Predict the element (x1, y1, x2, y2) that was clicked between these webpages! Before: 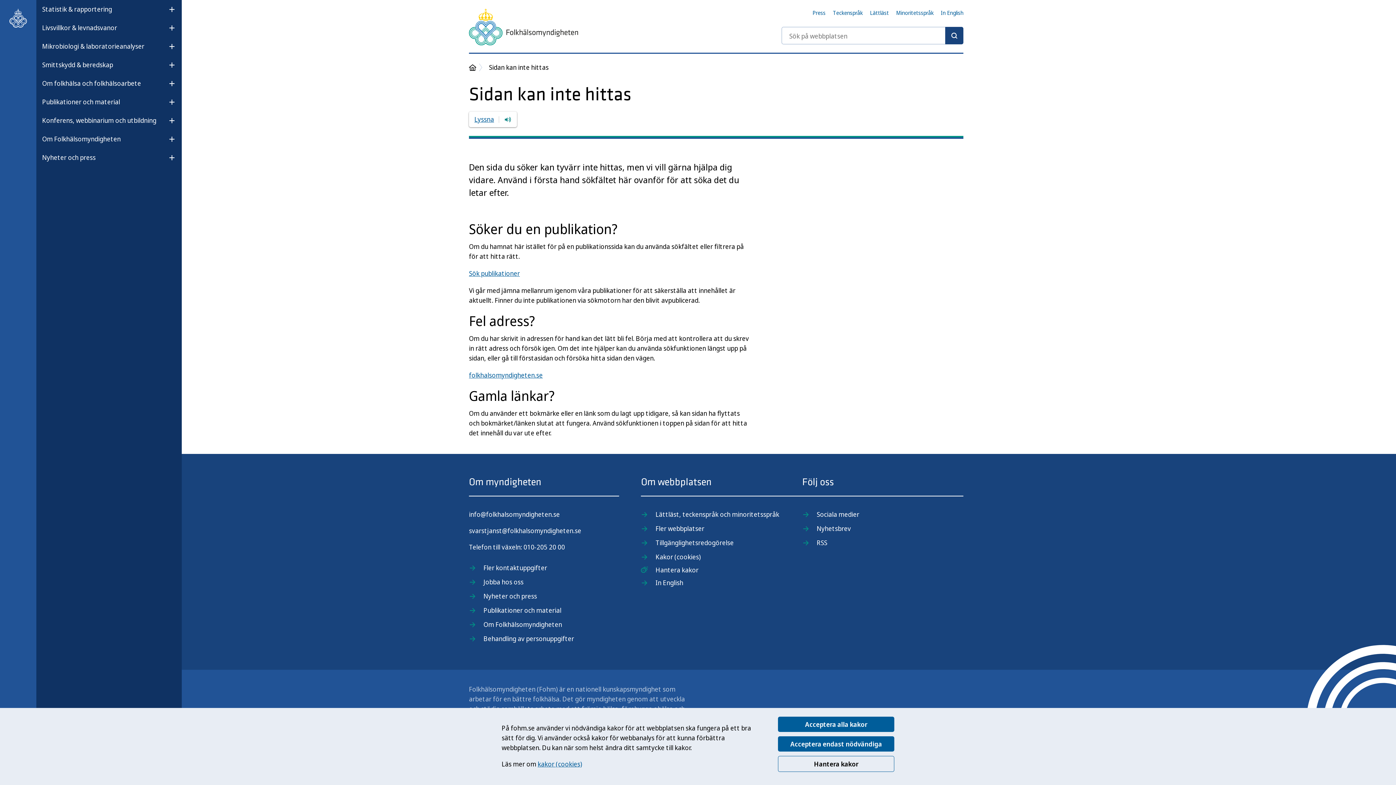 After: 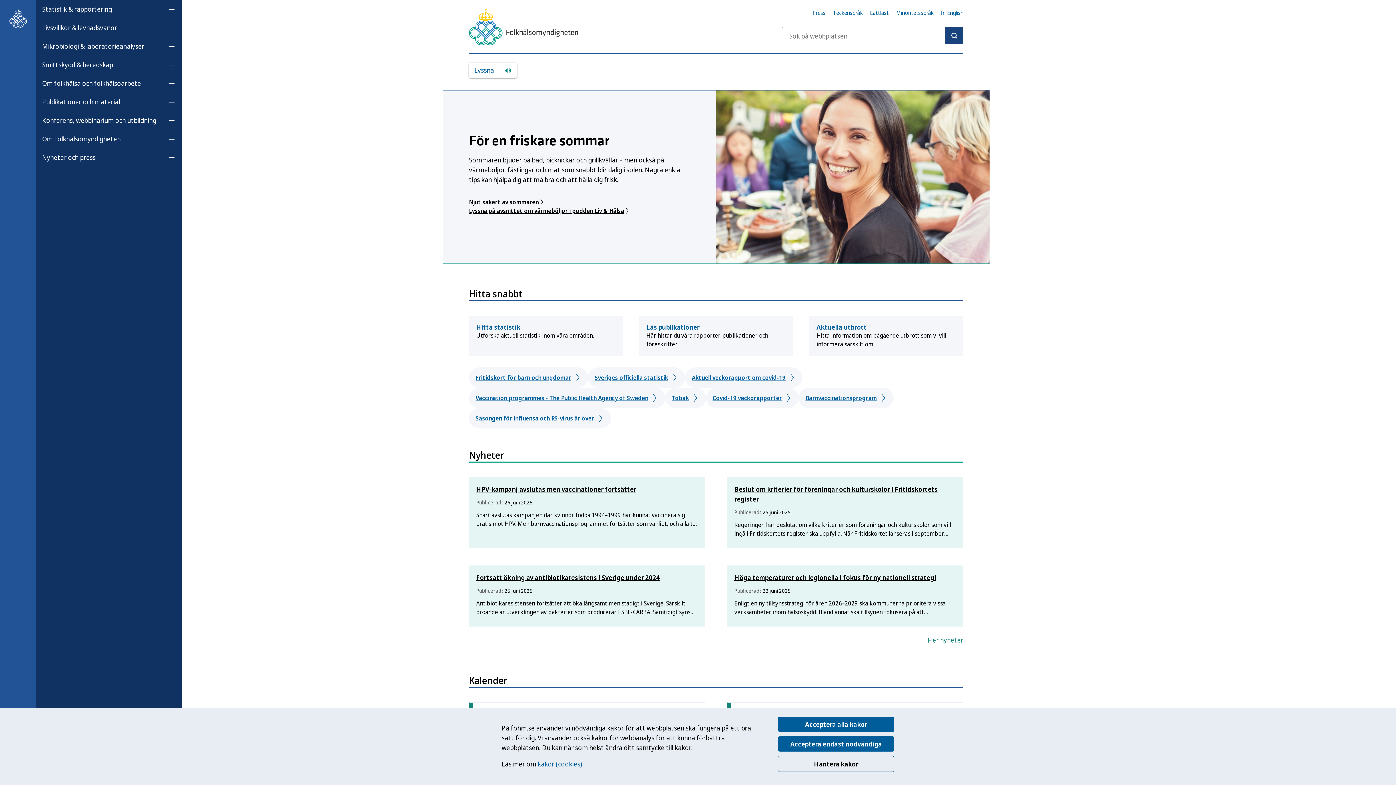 Action: bbox: (469, 370, 542, 379) label: folkhalsomyndigheten.se